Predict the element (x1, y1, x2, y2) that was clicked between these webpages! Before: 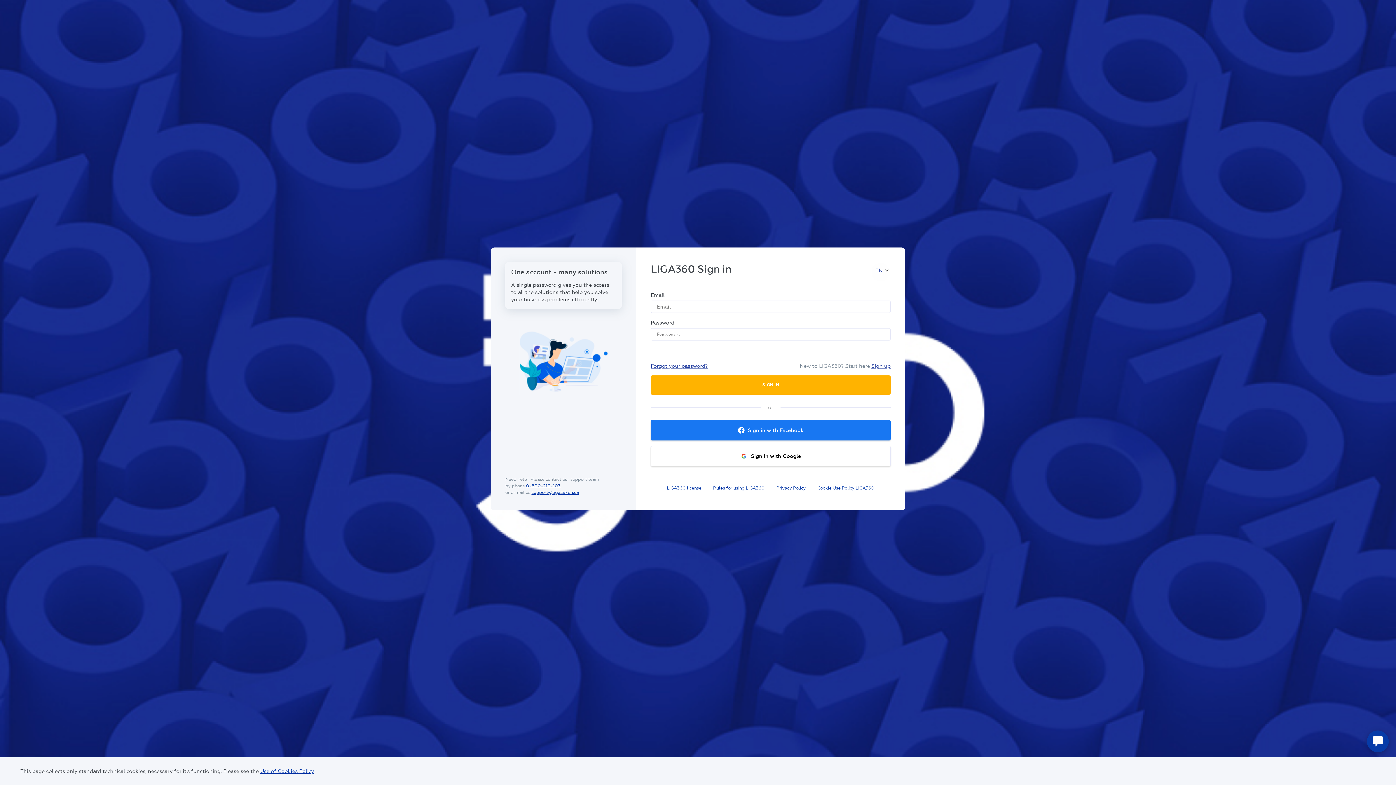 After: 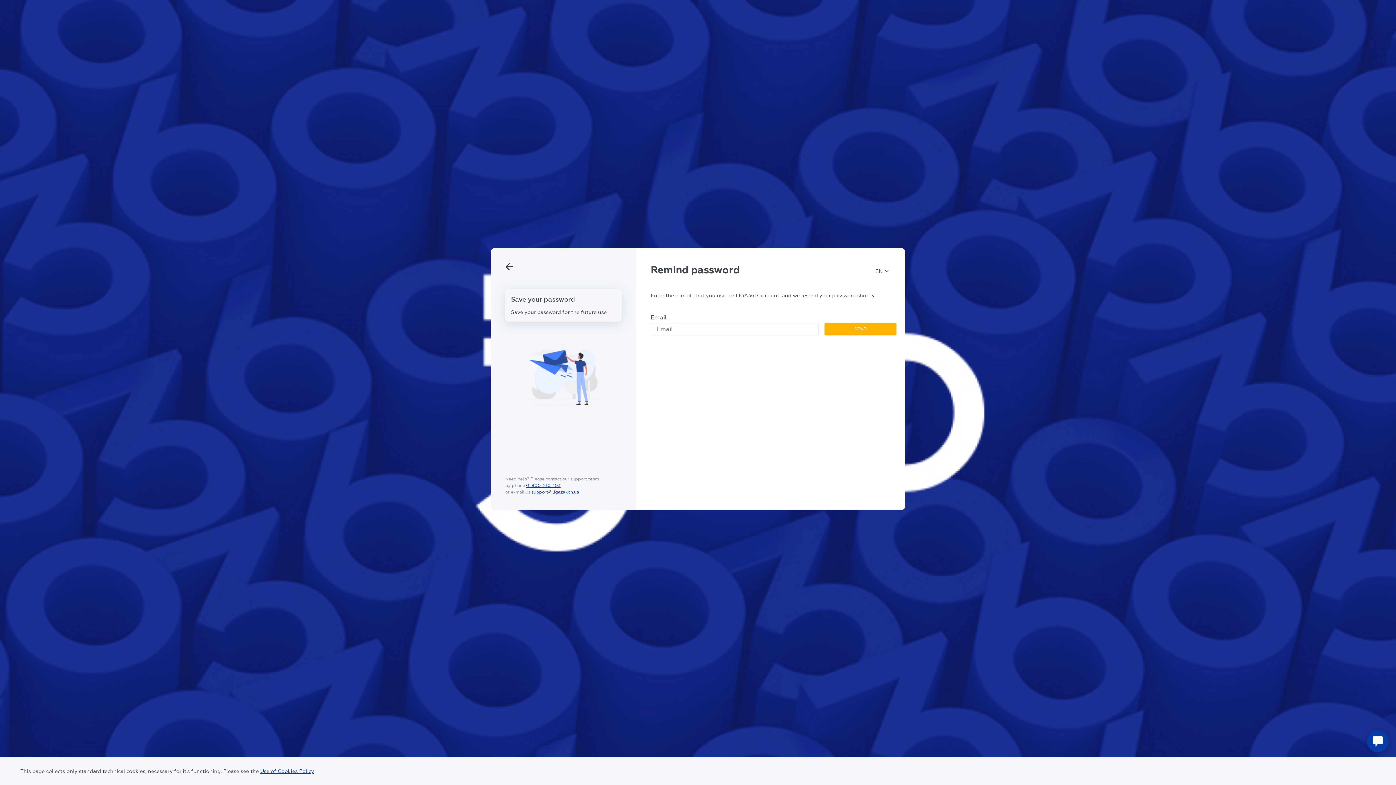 Action: bbox: (650, 362, 708, 369) label: Forgot your password?